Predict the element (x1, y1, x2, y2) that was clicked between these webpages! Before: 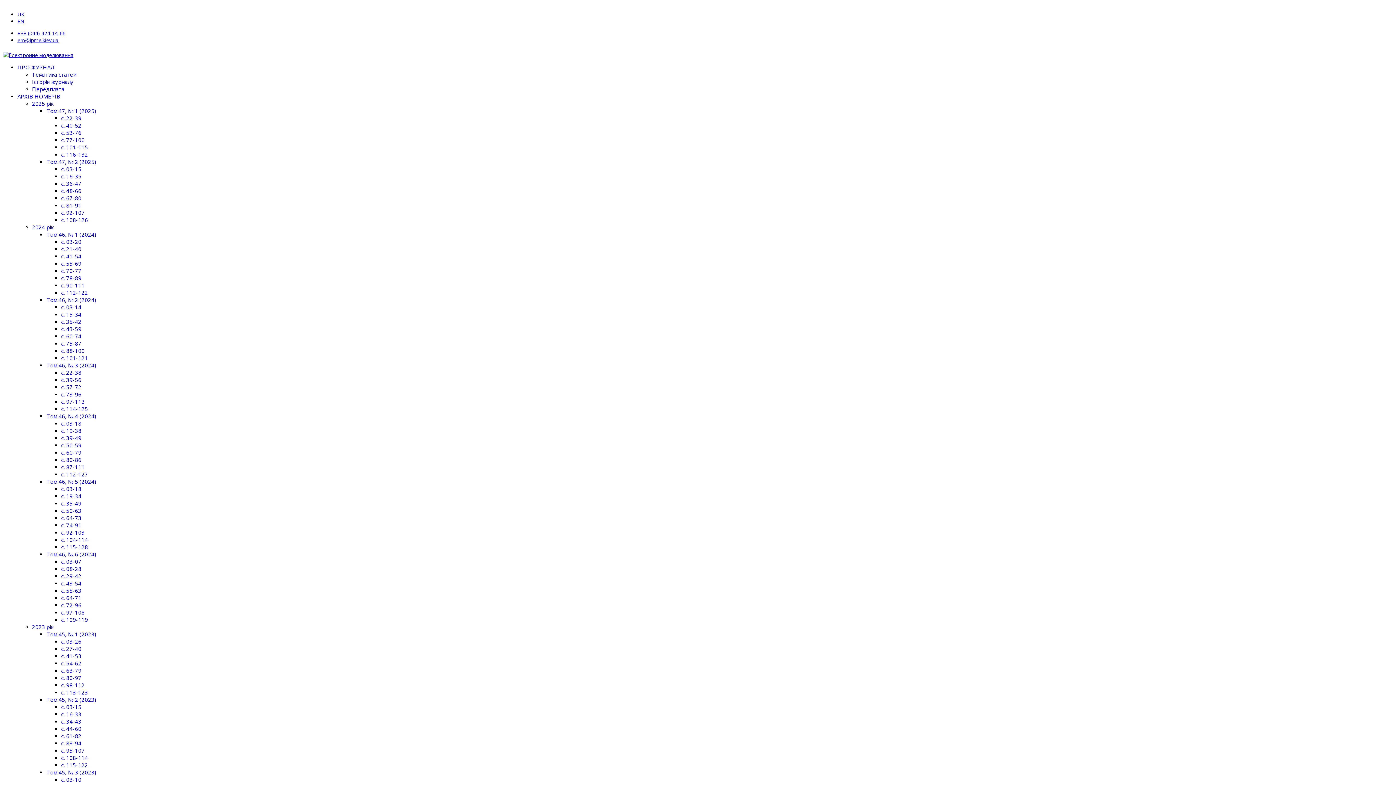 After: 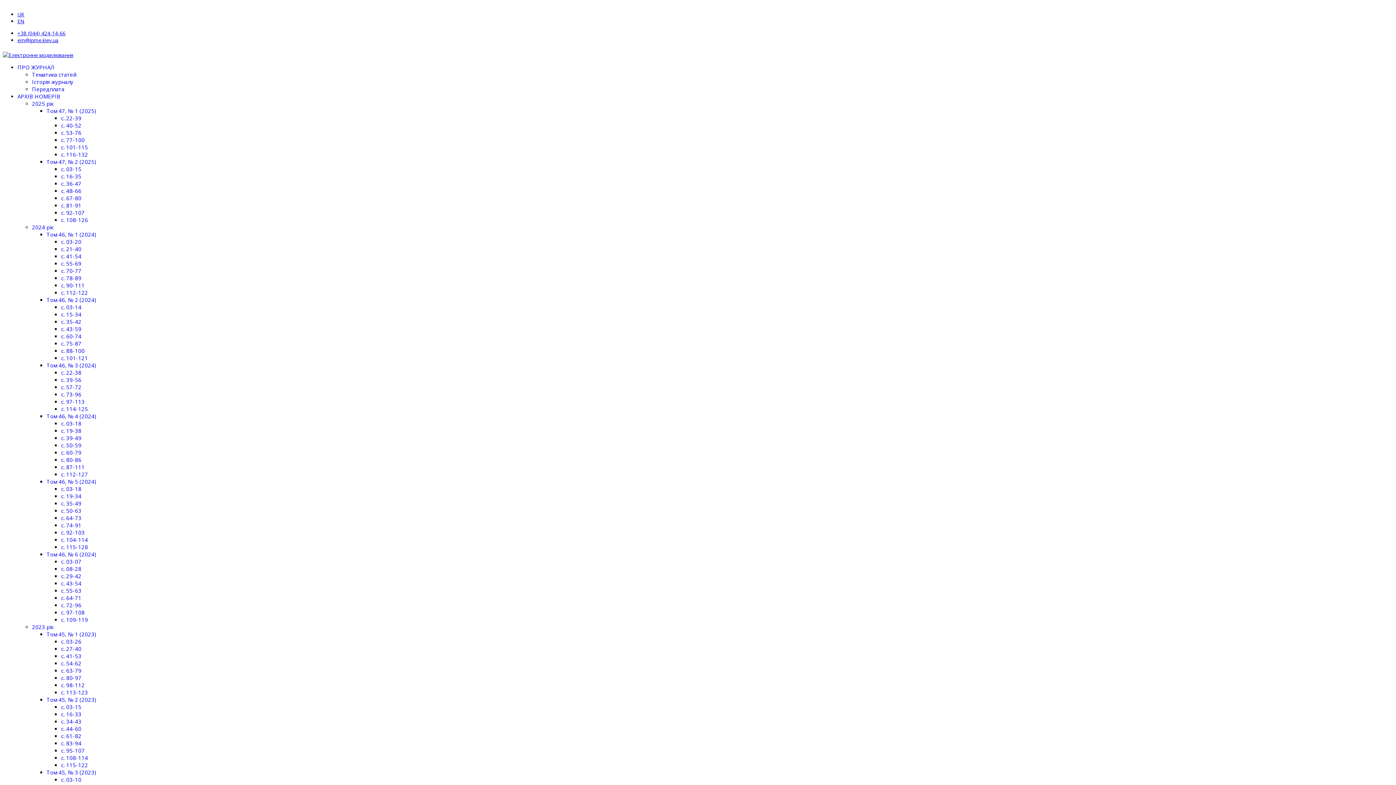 Action: bbox: (32, 223, 53, 230) label: 2024 рік